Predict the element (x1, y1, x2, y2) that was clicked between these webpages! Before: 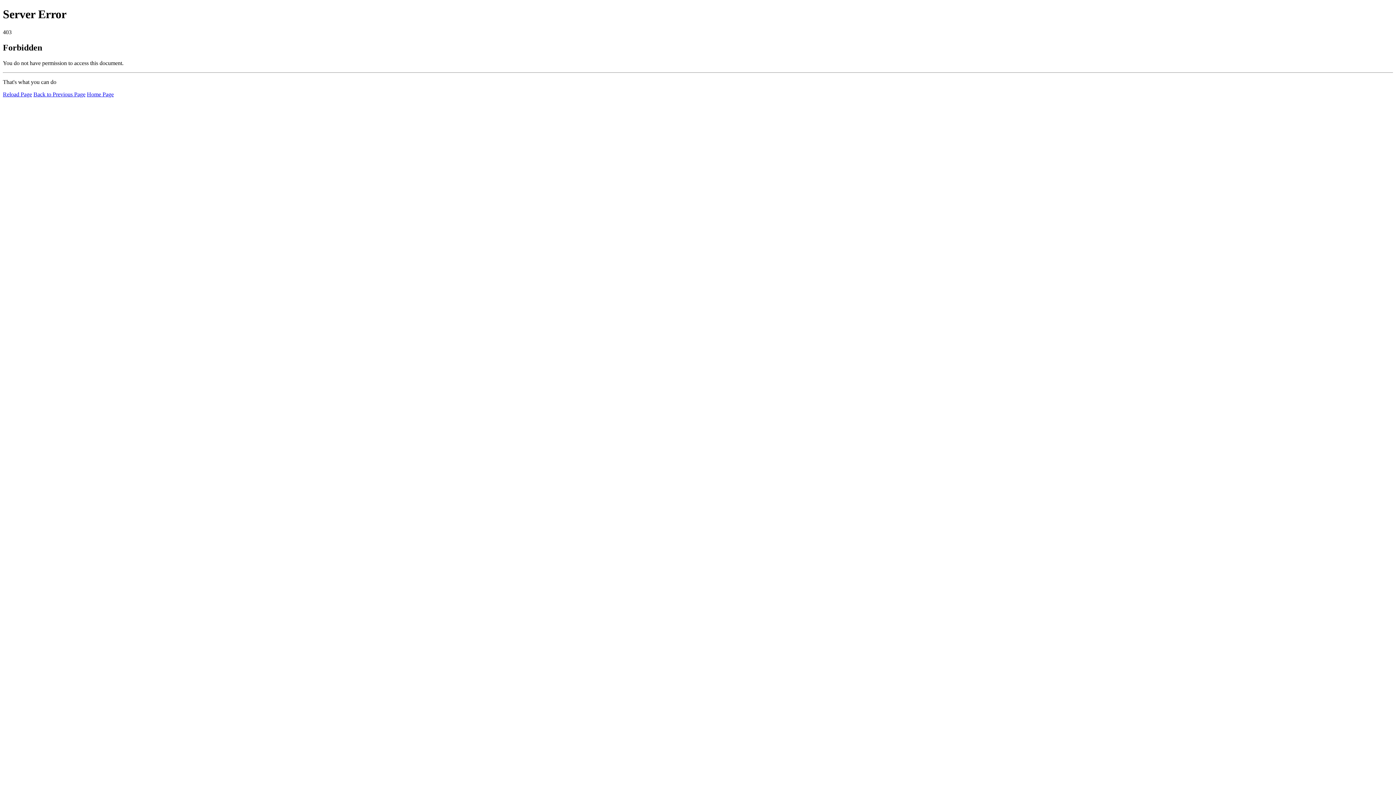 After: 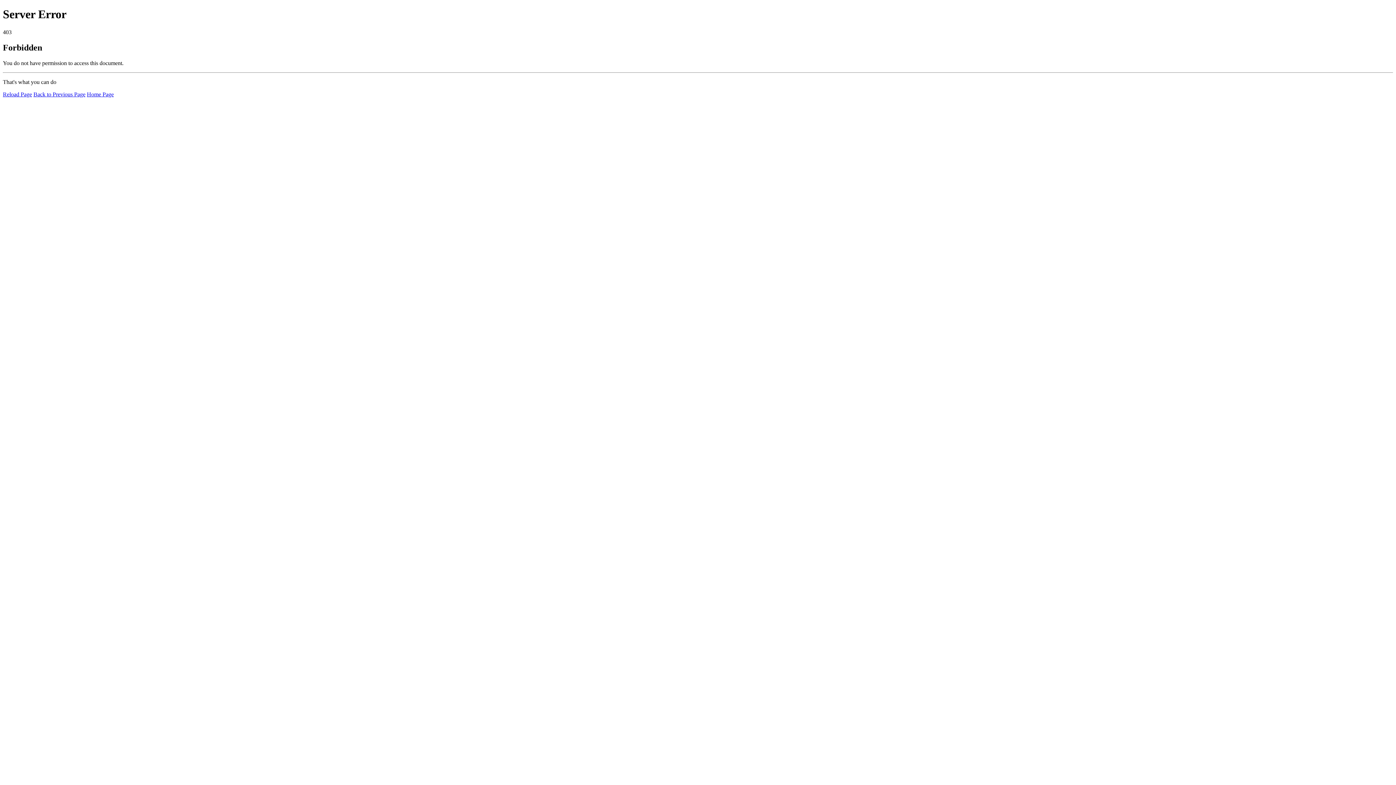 Action: label: Home Page bbox: (86, 91, 113, 97)